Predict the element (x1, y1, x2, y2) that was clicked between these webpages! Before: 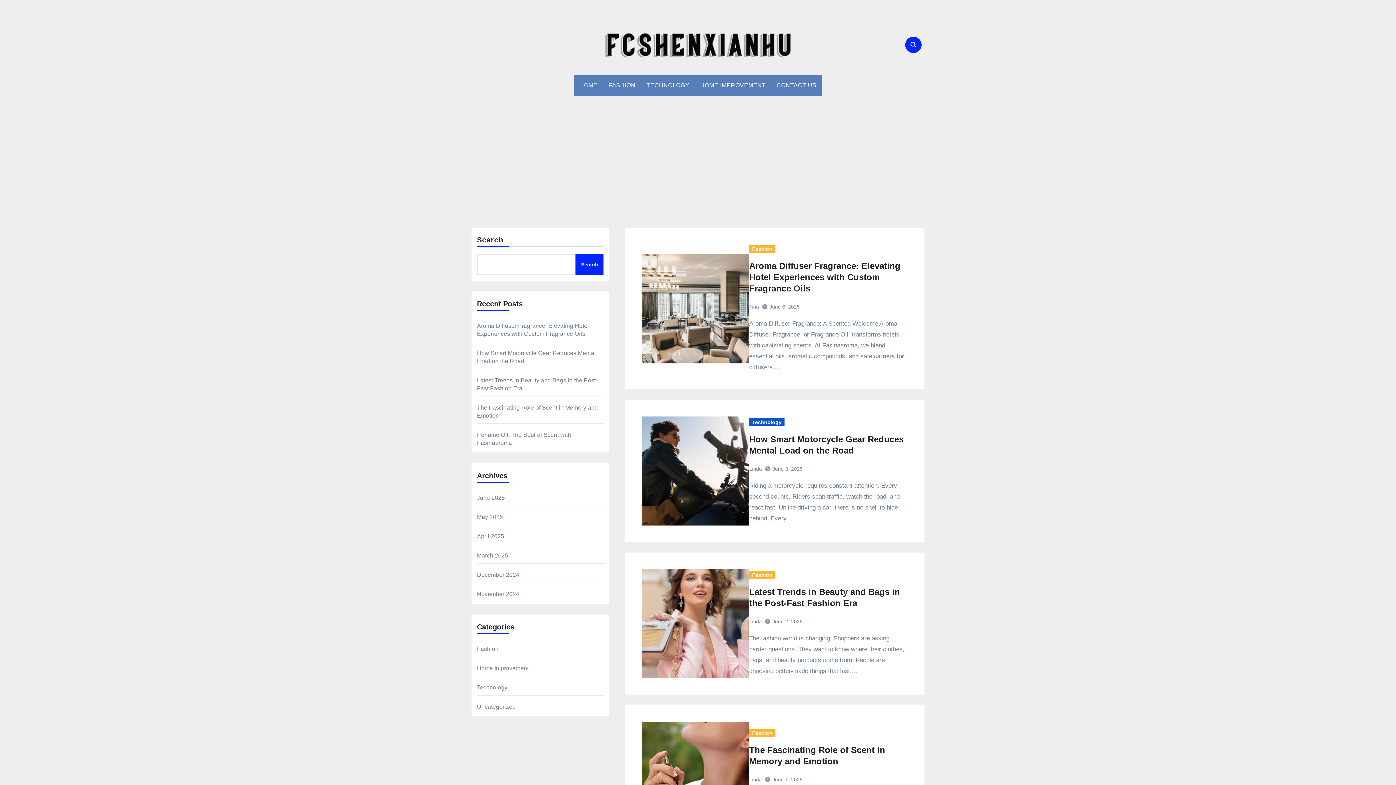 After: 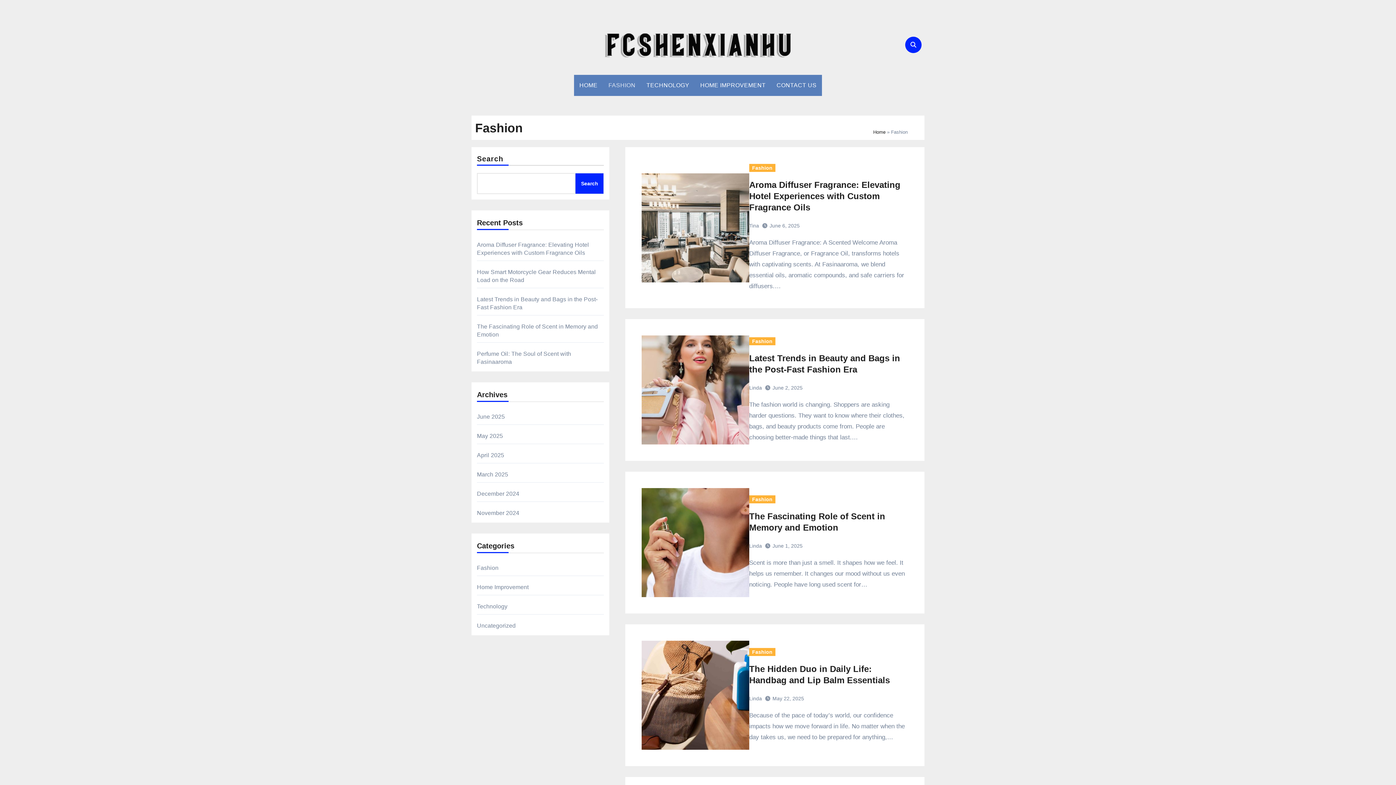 Action: bbox: (749, 729, 775, 737) label: Fashion